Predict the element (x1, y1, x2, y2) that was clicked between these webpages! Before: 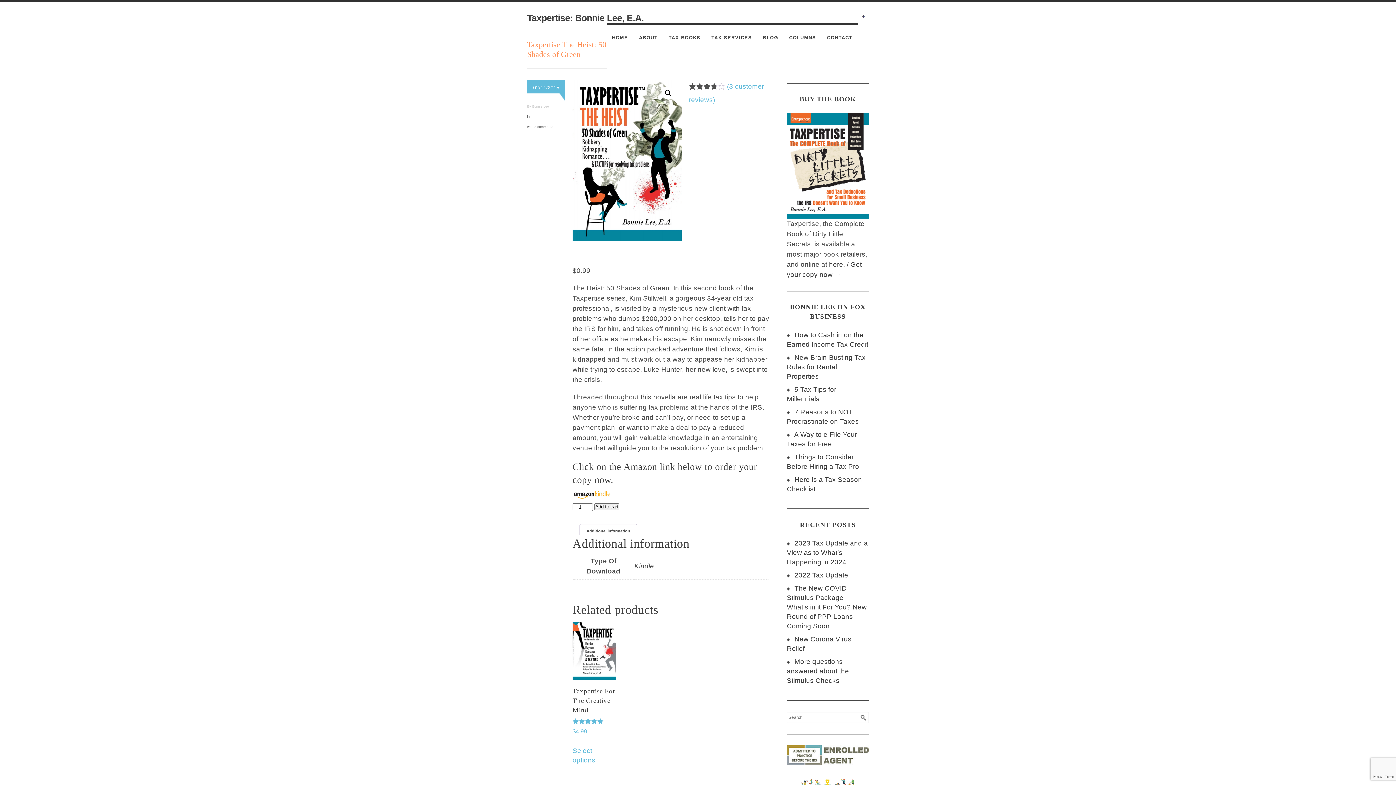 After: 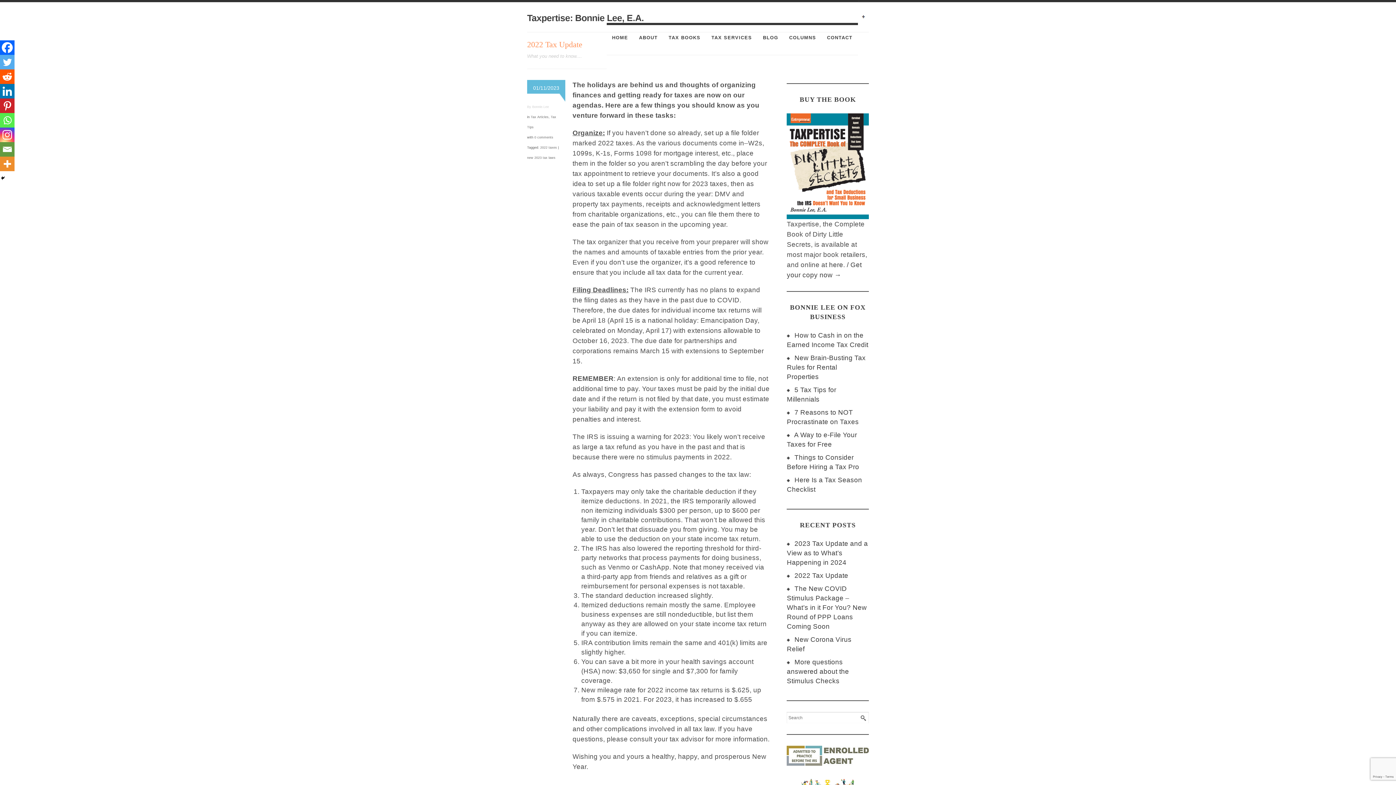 Action: label: 2022 Tax Update bbox: (794, 571, 848, 579)